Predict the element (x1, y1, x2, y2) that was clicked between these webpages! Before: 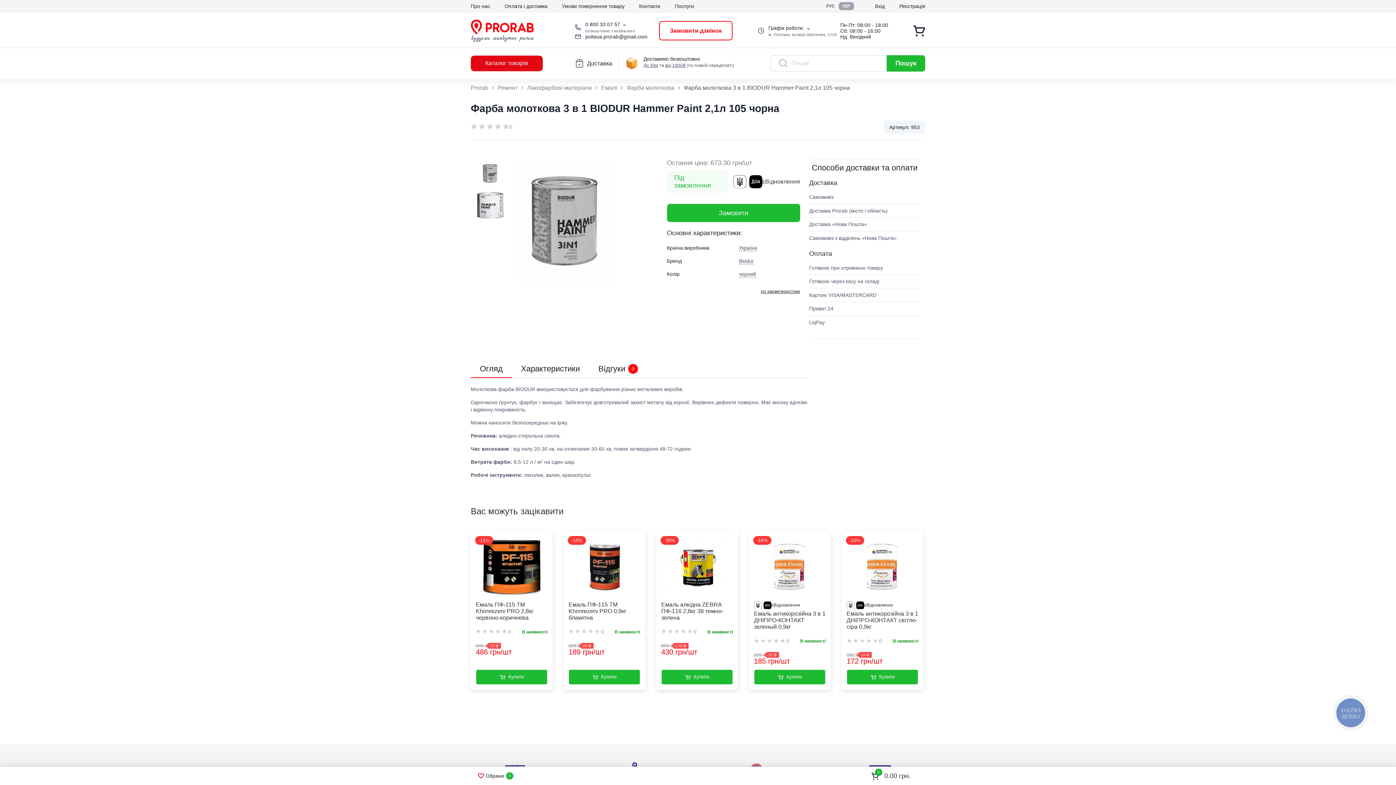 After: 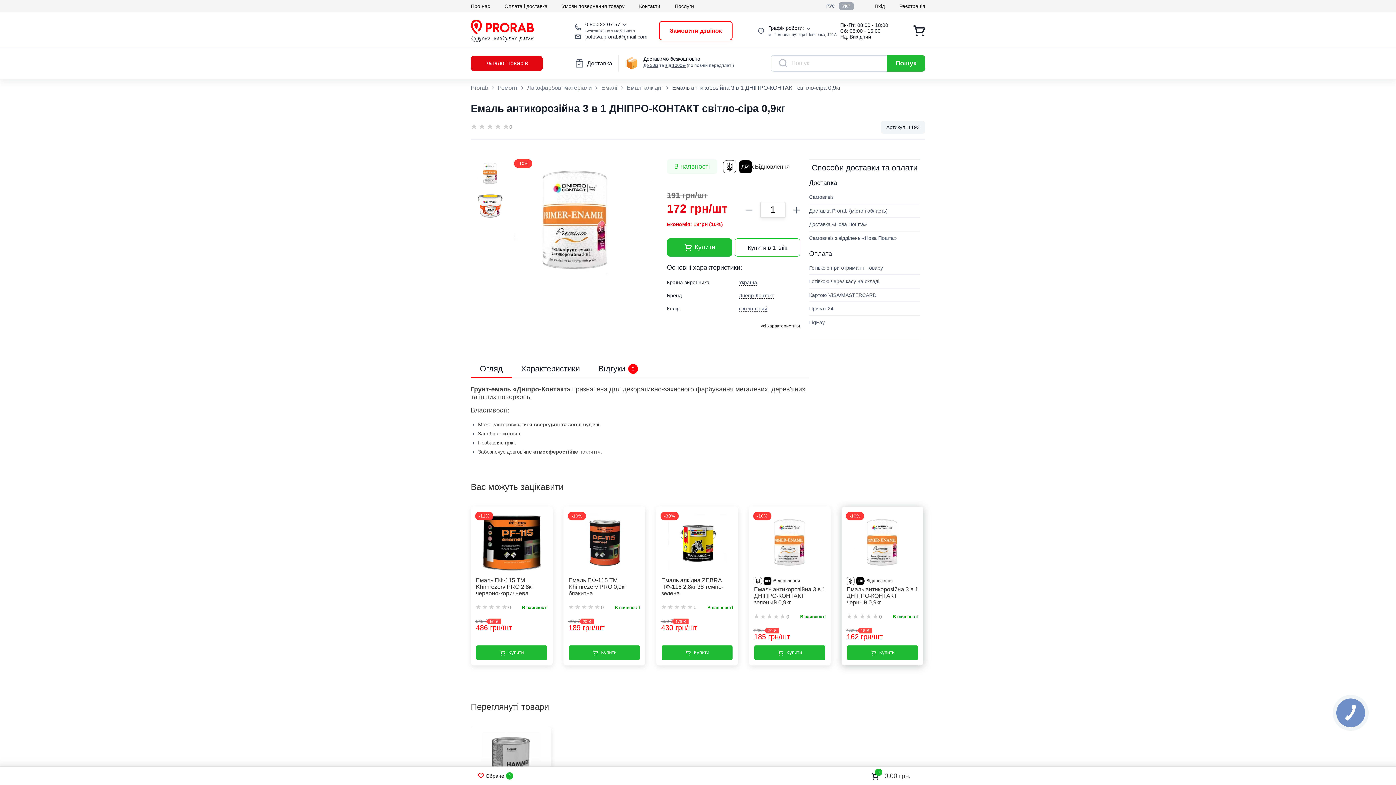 Action: label: Емаль антикорозійна 3 в 1 ДНІПРО-КОНТАКТ світло-сіра 0,9кг bbox: (846, 610, 918, 636)